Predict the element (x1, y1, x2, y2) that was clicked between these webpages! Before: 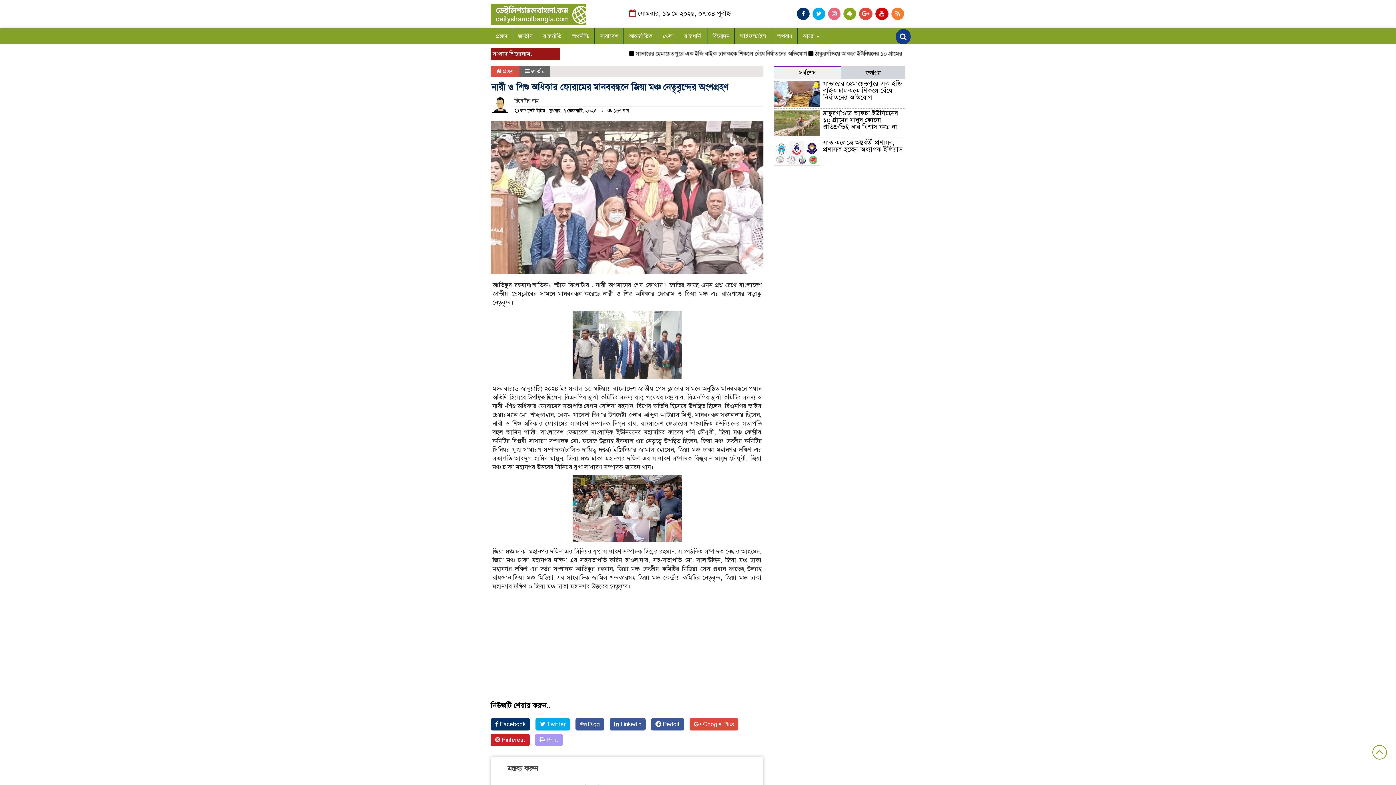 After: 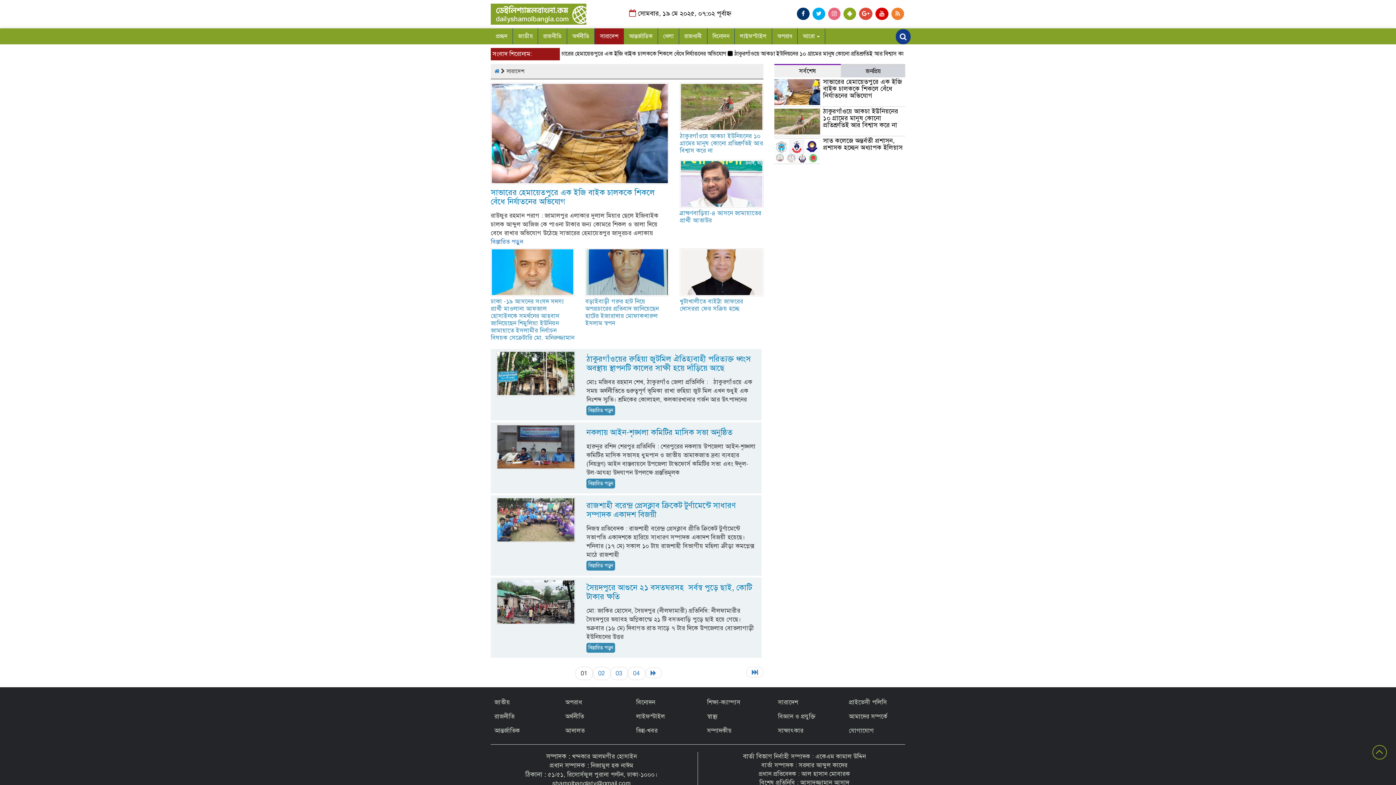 Action: bbox: (594, 28, 624, 44) label: সারাদেশ